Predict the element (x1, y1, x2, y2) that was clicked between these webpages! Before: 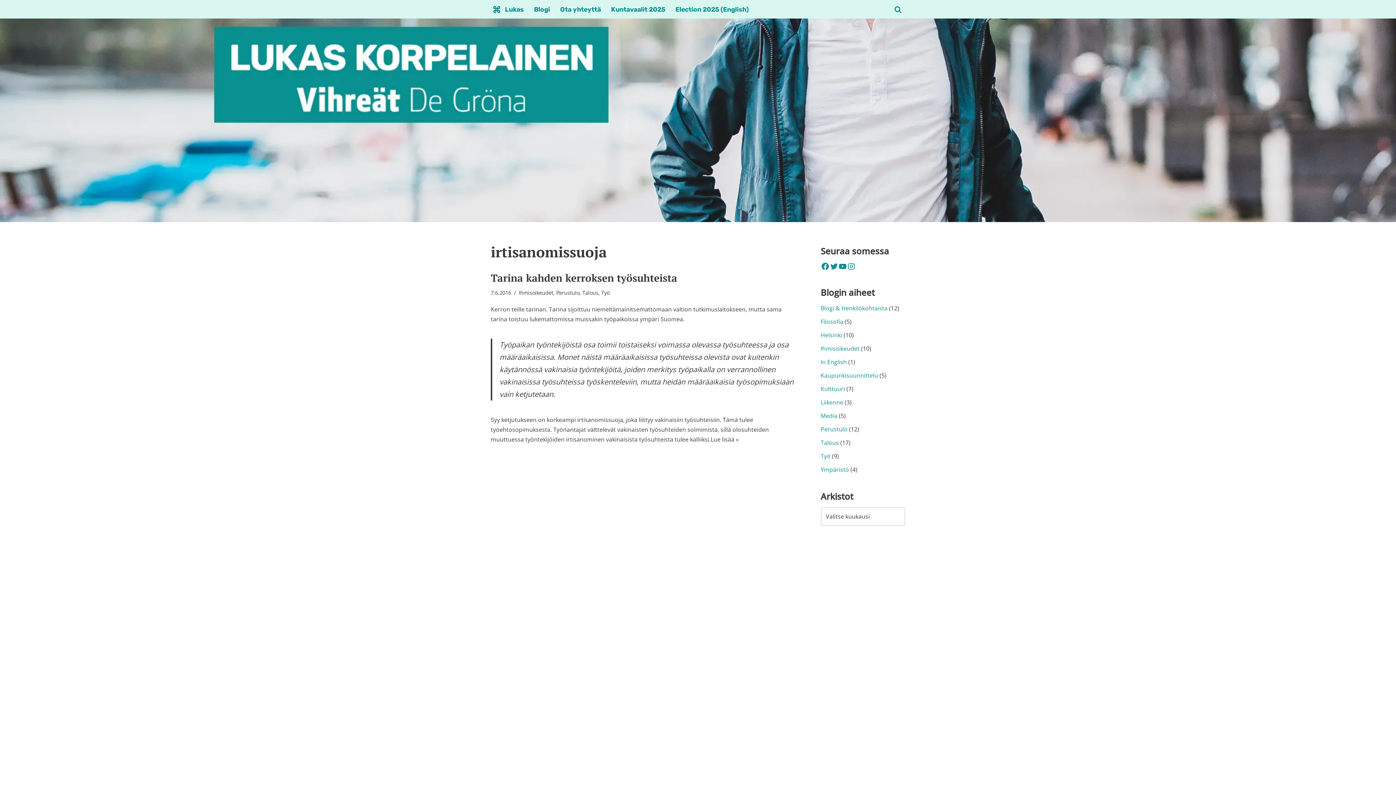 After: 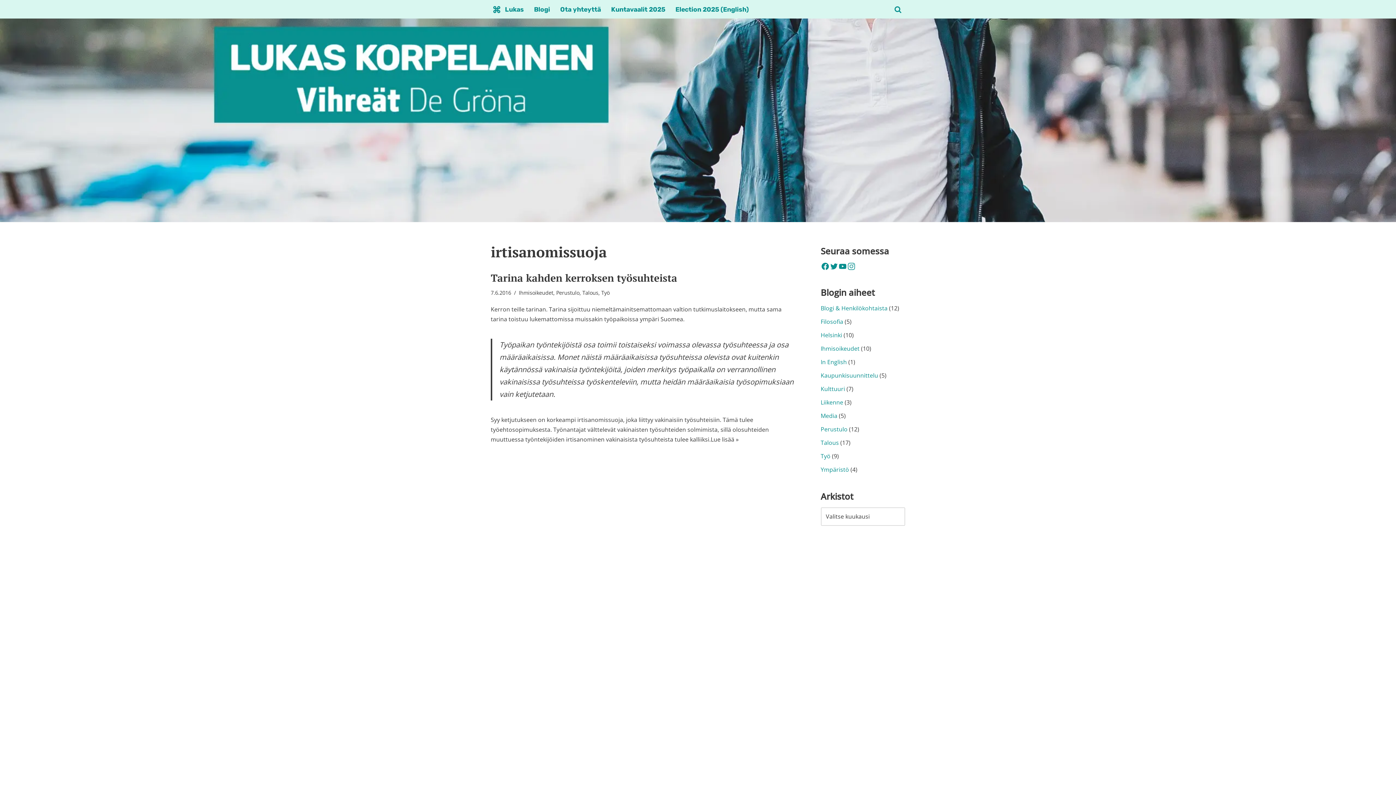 Action: label: Instagram bbox: (847, 262, 855, 270)